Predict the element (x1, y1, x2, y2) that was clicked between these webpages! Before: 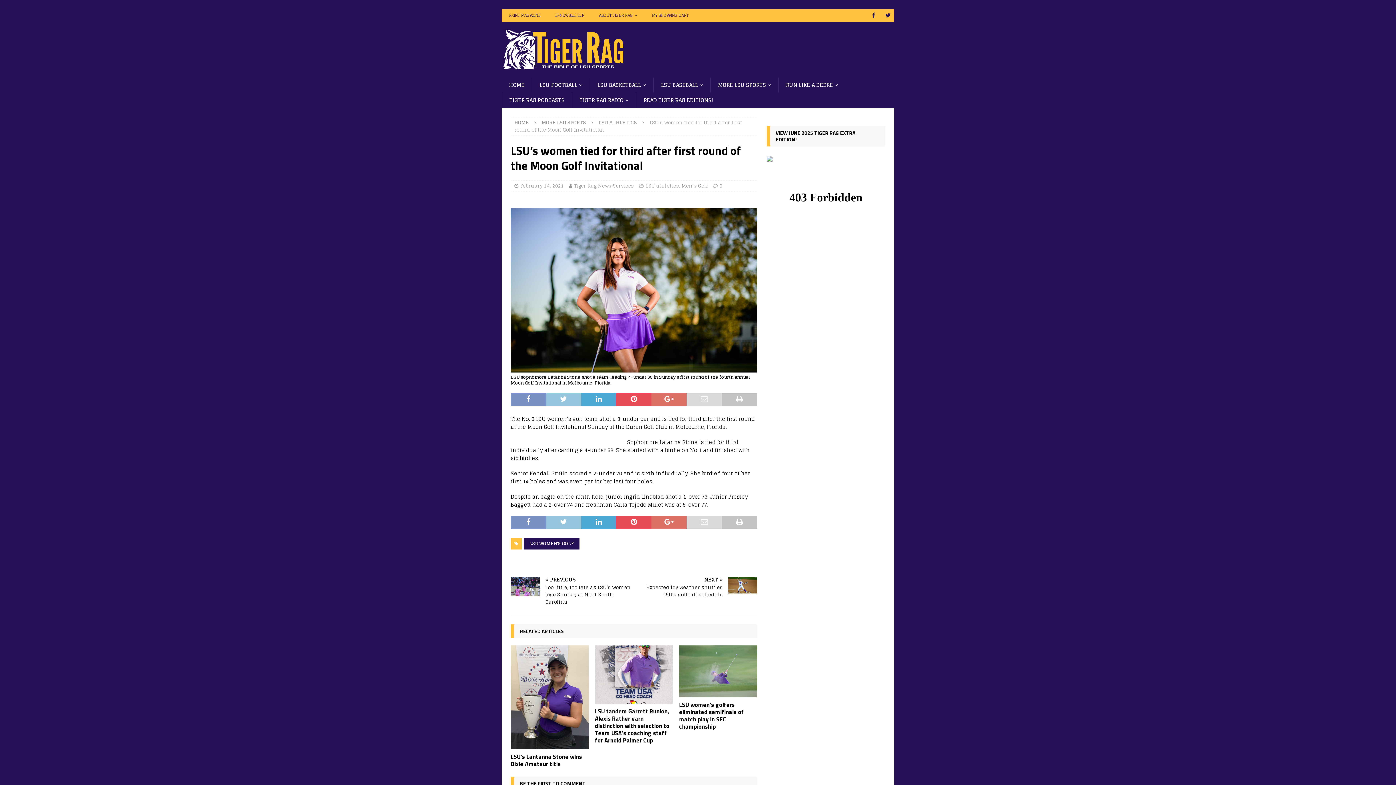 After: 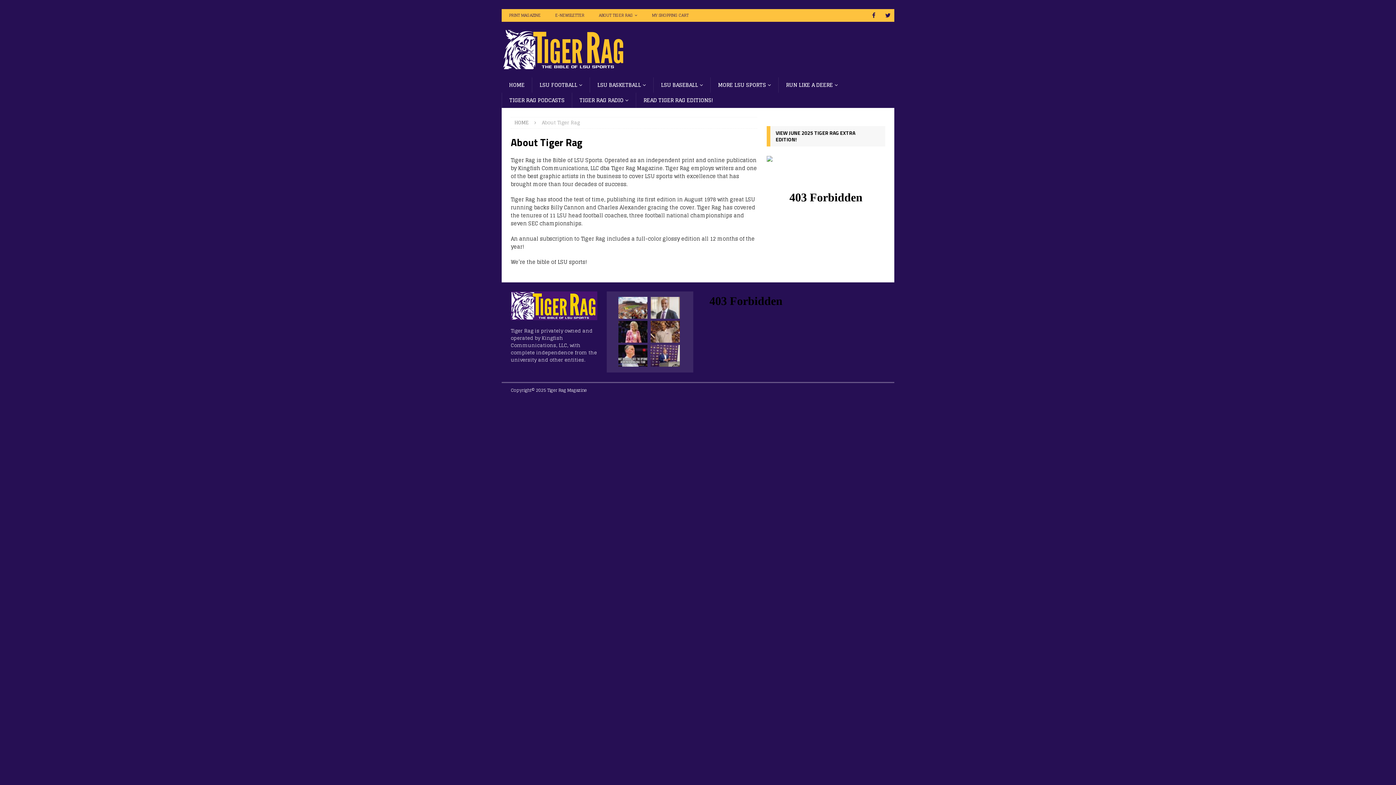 Action: bbox: (591, 9, 644, 21) label: ABOUT TIGER RAG